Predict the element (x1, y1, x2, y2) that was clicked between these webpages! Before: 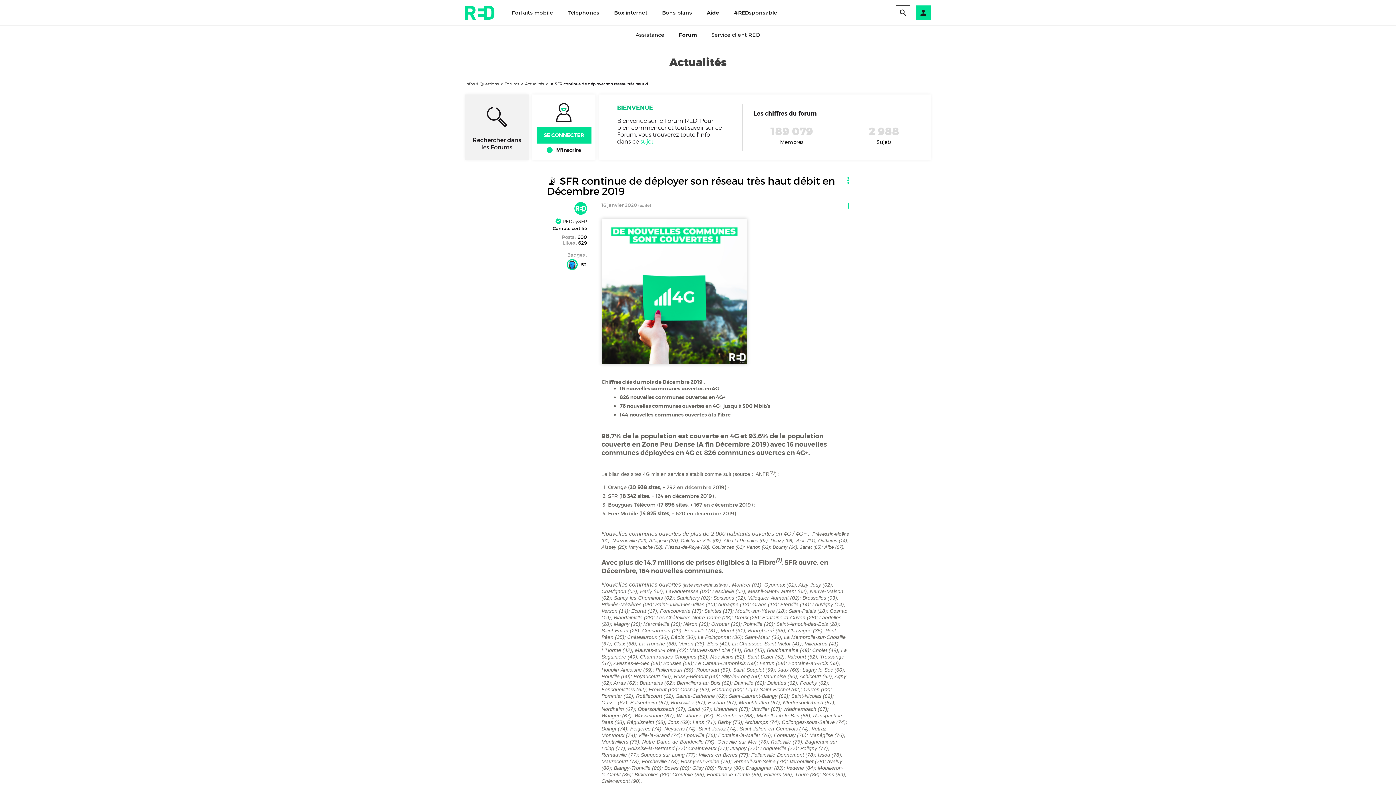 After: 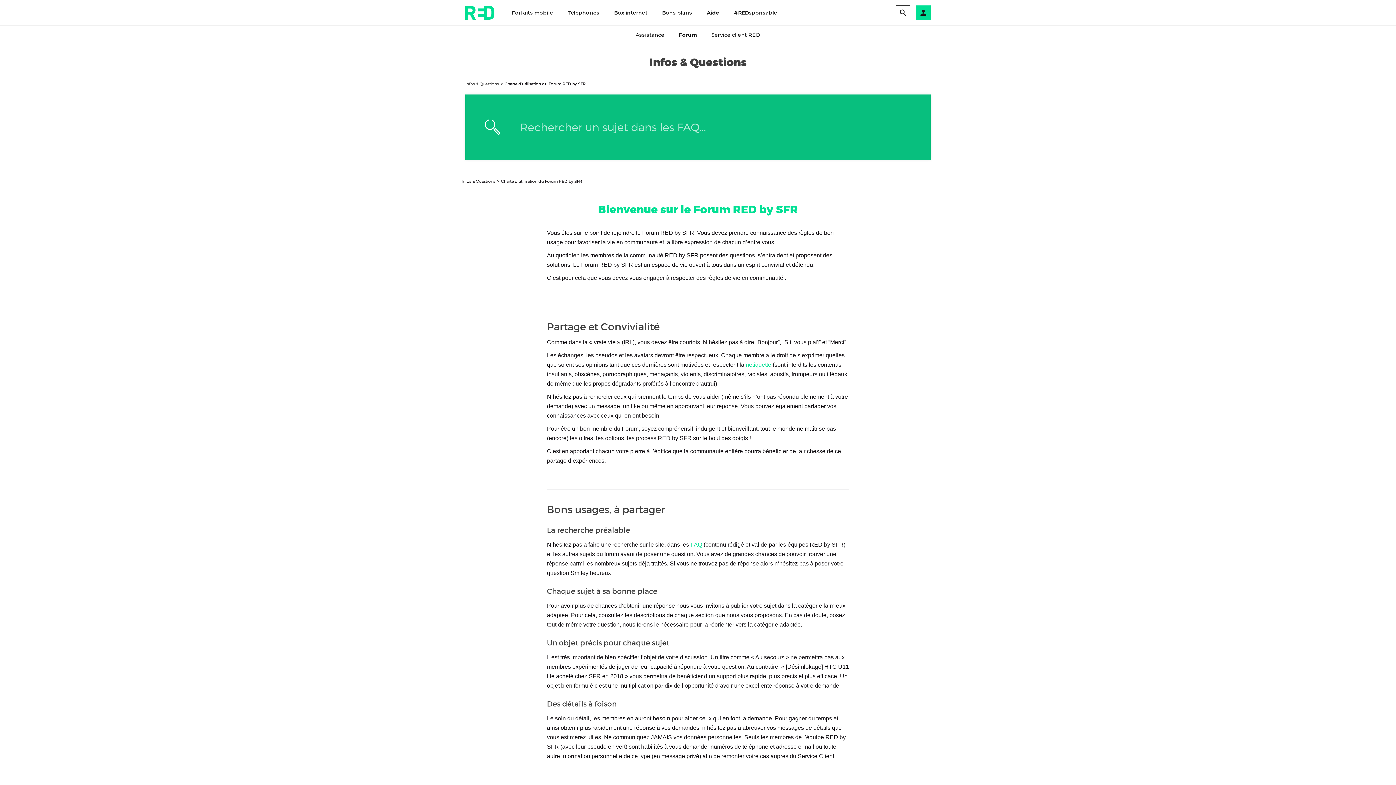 Action: label: sujet bbox: (640, 138, 653, 144)